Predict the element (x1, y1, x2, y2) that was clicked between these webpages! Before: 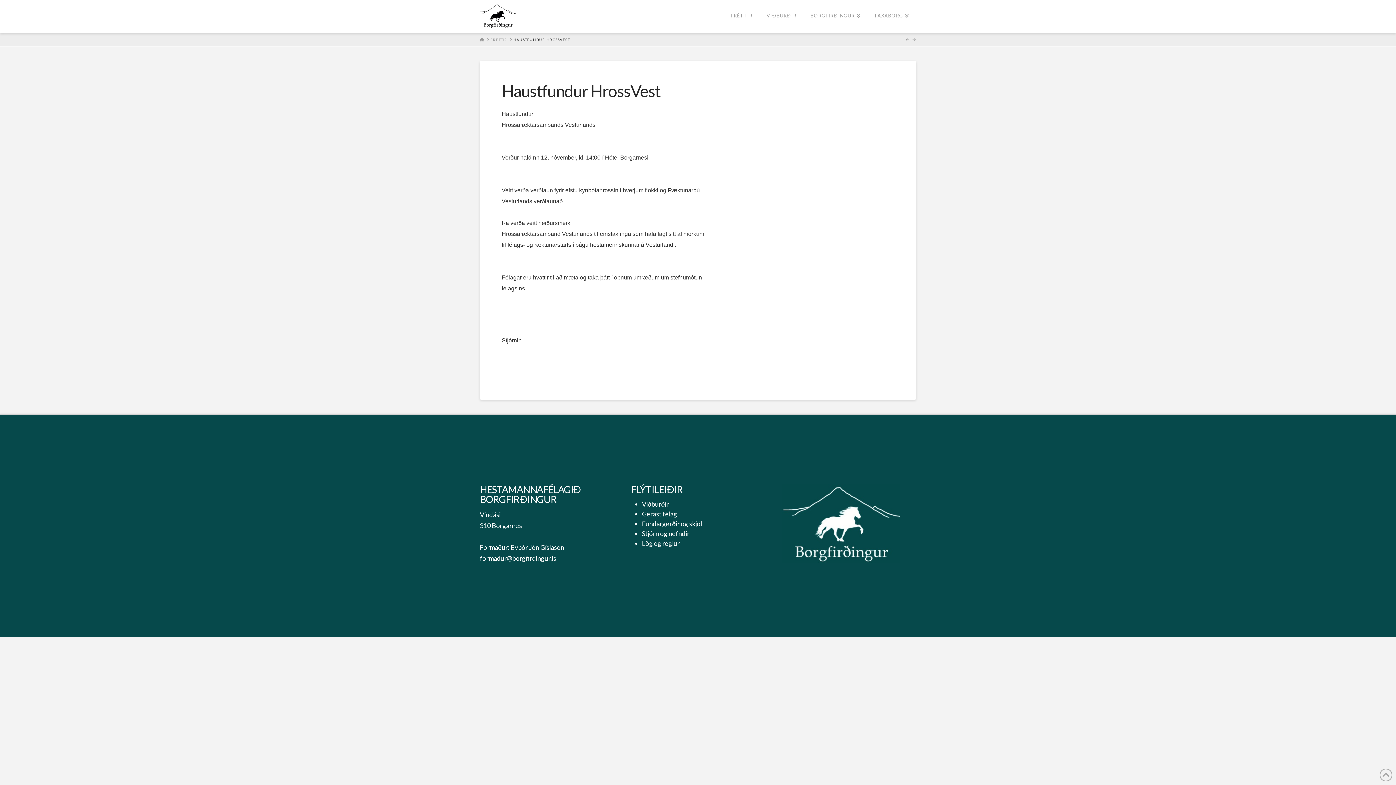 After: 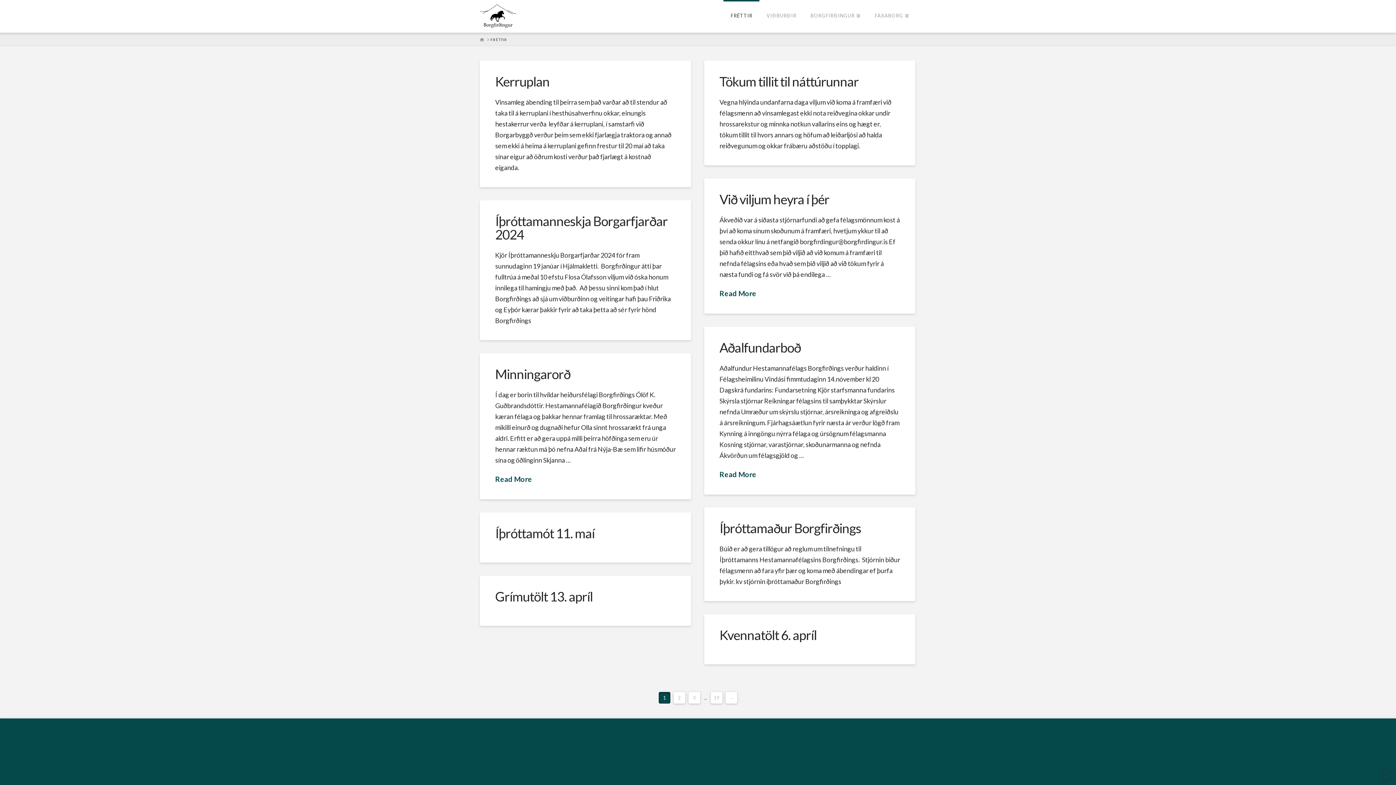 Action: label: FRÉTTIR bbox: (490, 36, 507, 42)